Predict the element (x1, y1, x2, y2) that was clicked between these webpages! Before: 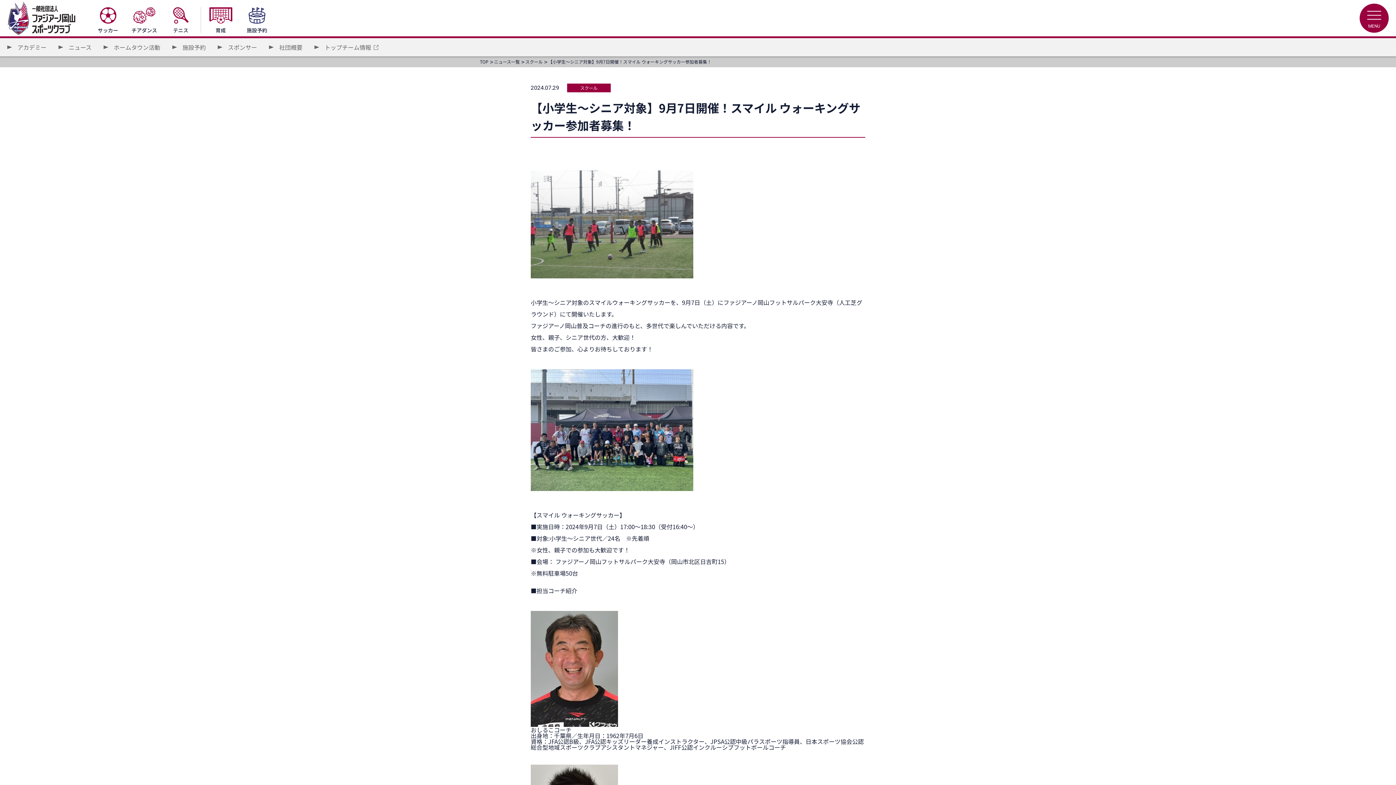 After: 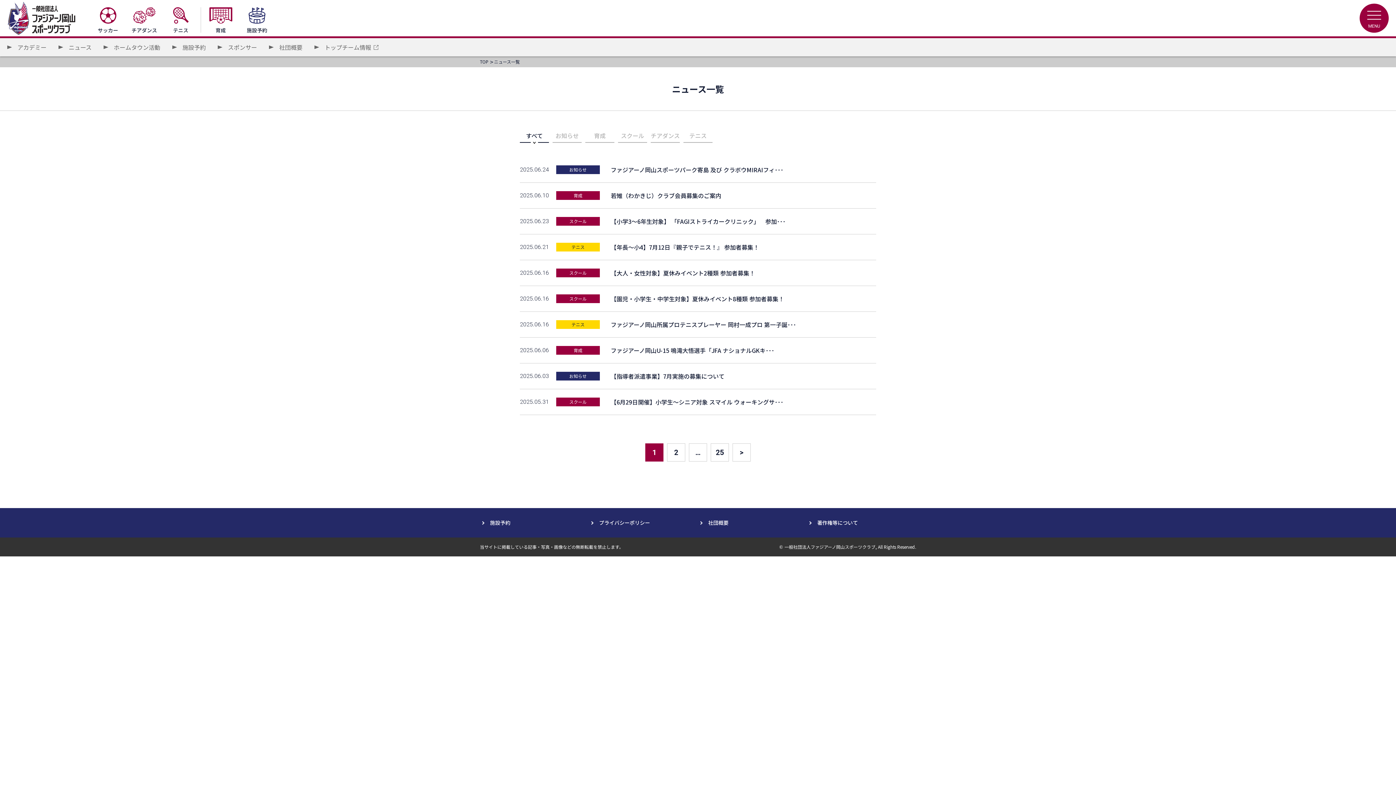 Action: label: ニュース bbox: (58, 44, 91, 50)